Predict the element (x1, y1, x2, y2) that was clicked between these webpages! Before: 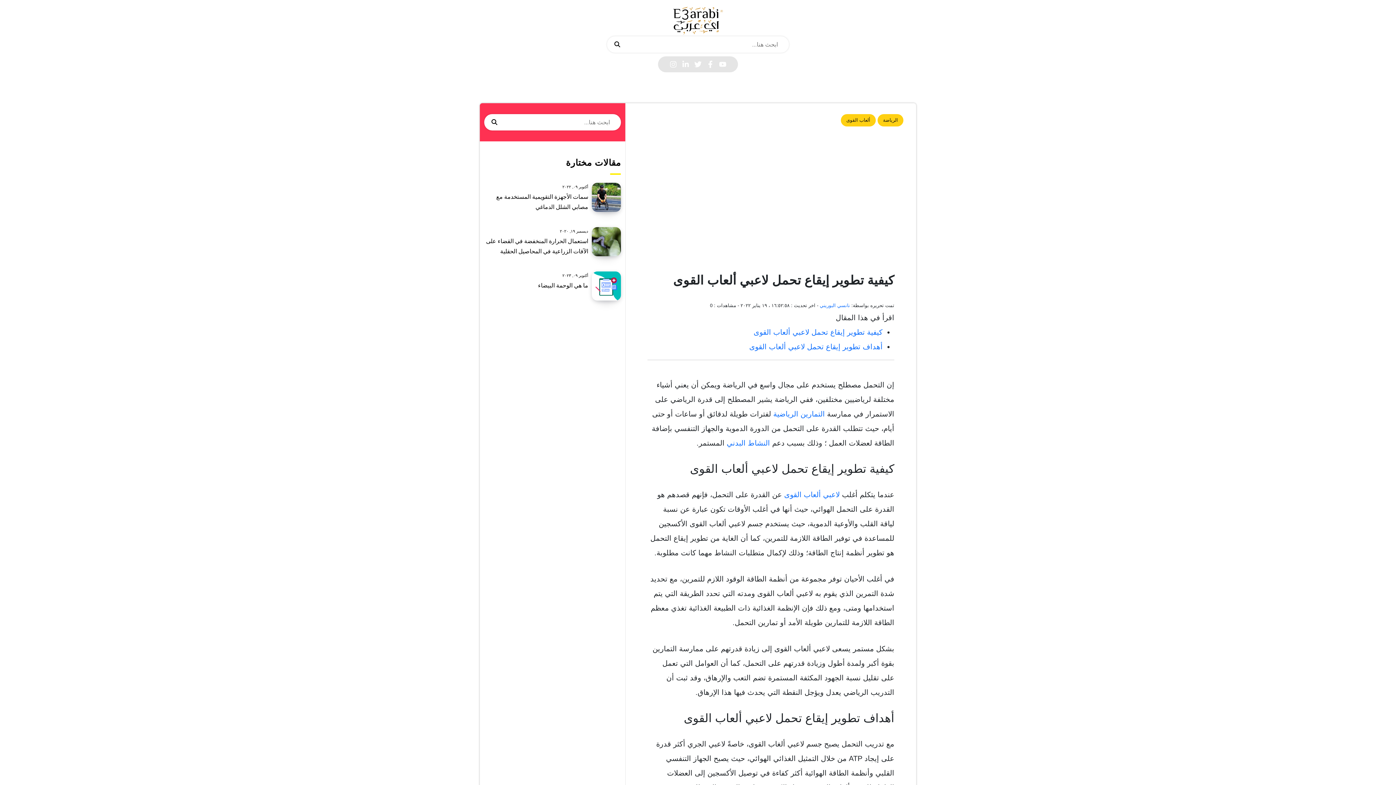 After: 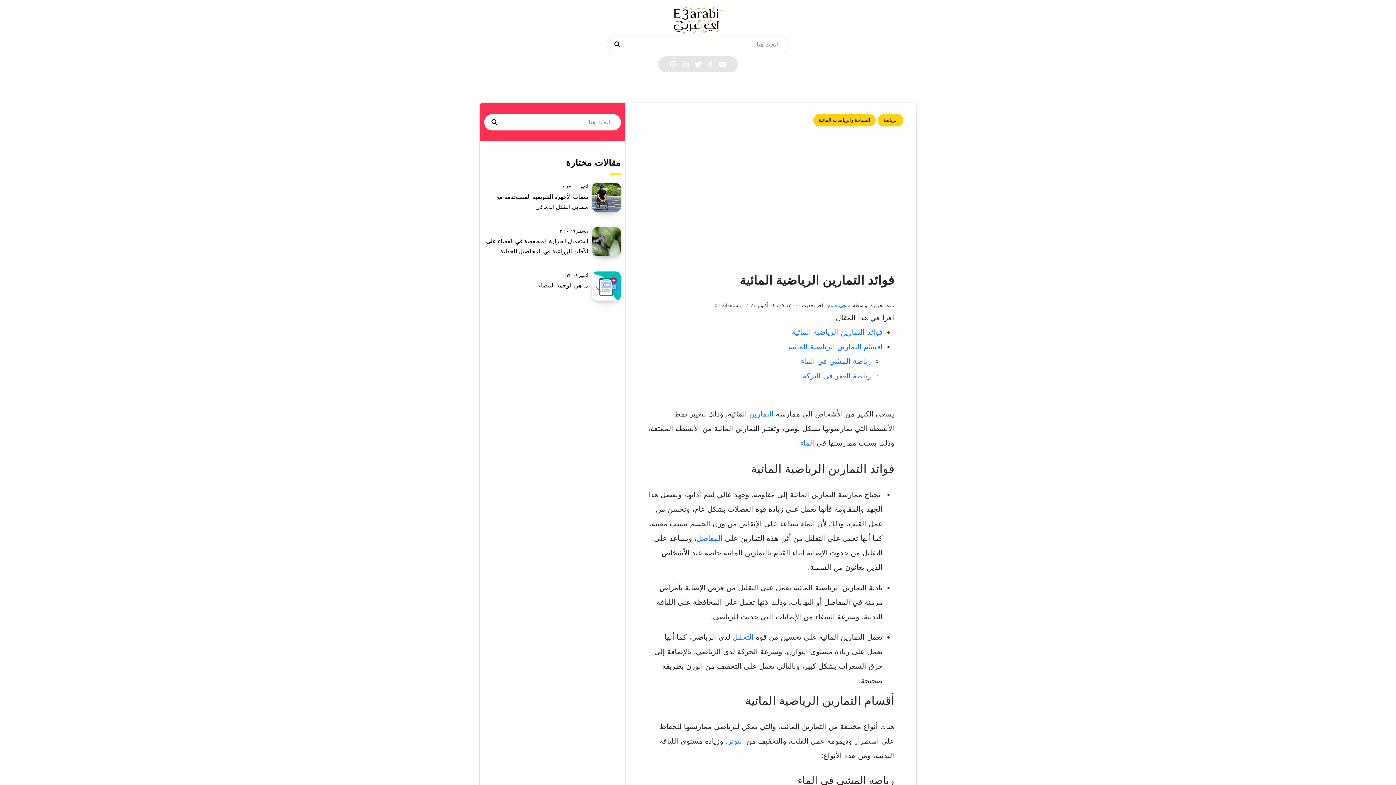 Action: label: التمارين الرياضية bbox: (773, 519, 825, 527)